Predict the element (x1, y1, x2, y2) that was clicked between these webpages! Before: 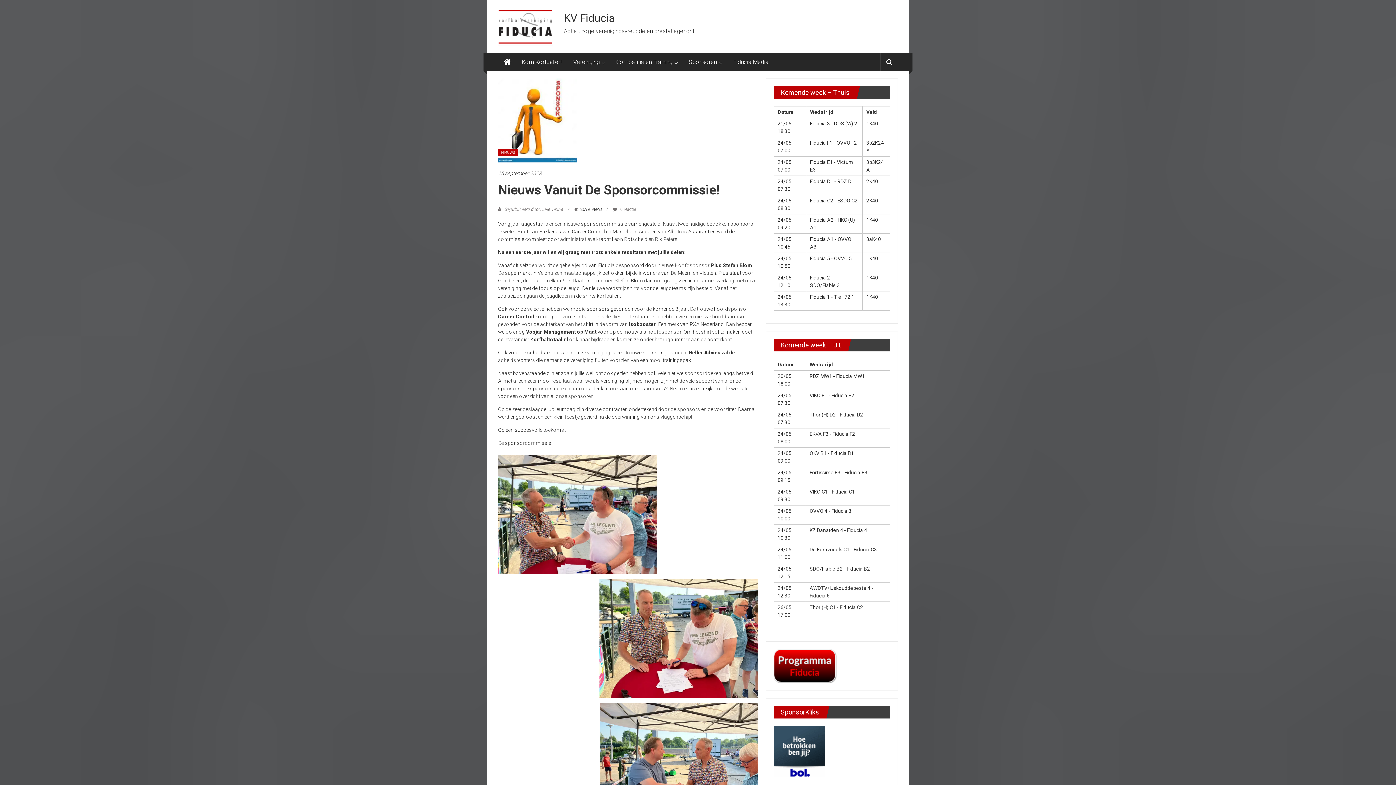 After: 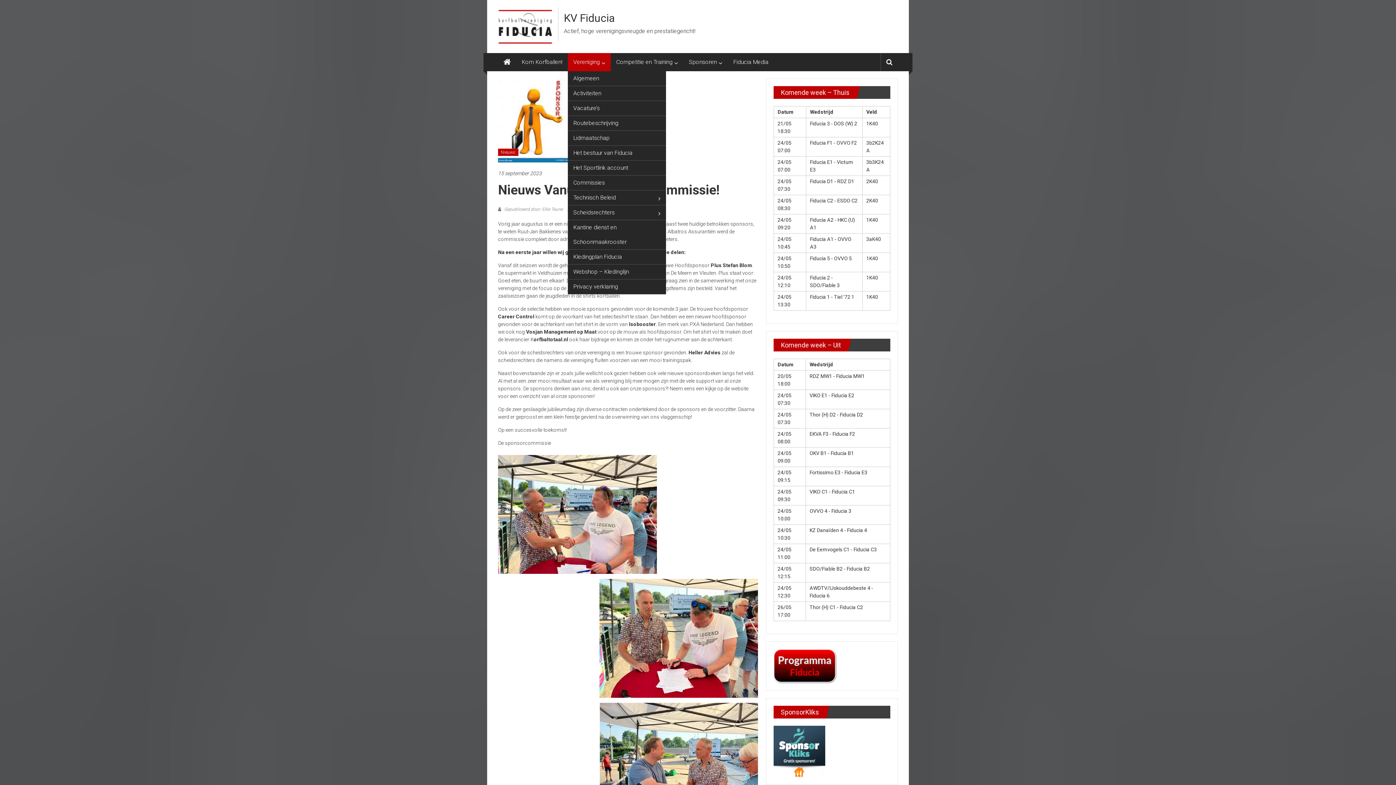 Action: bbox: (573, 53, 600, 71) label: Vereniging